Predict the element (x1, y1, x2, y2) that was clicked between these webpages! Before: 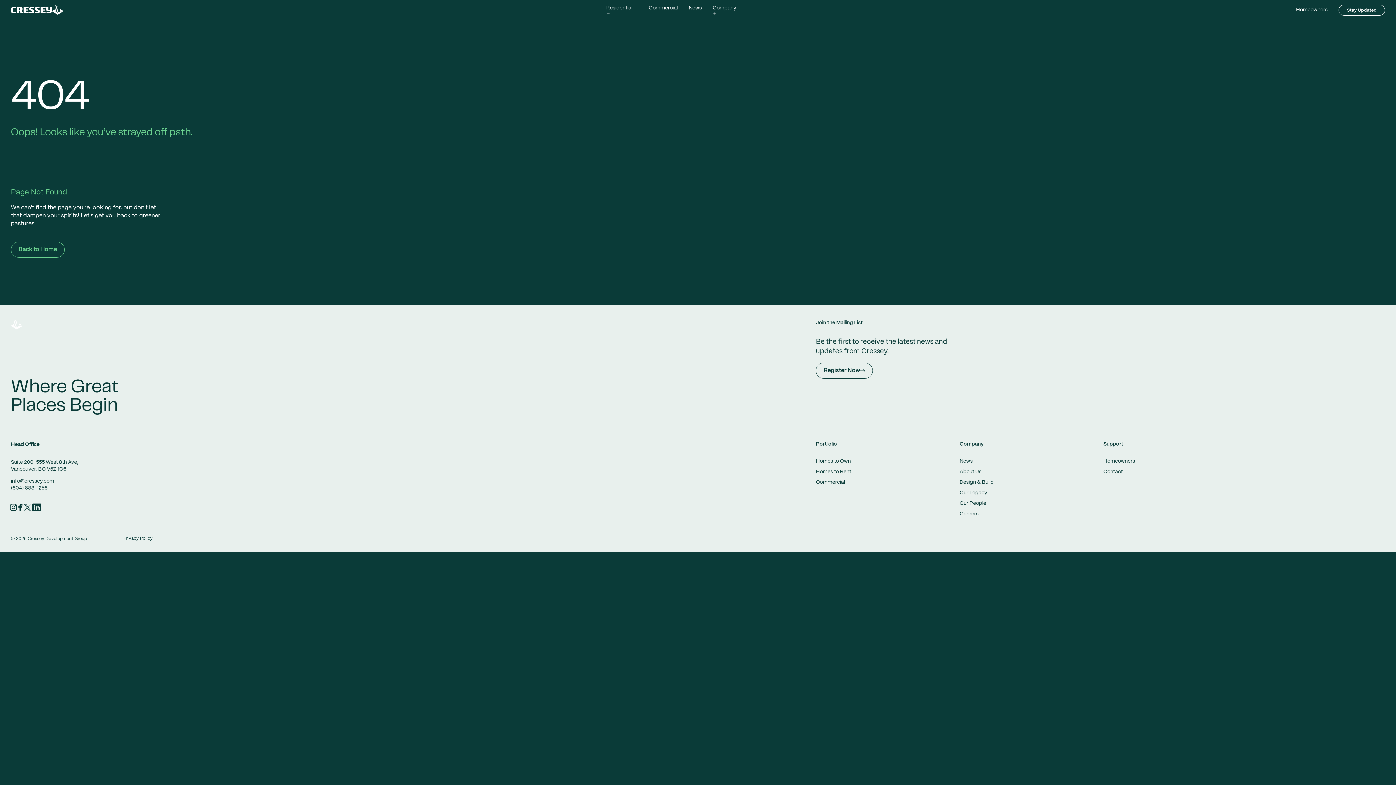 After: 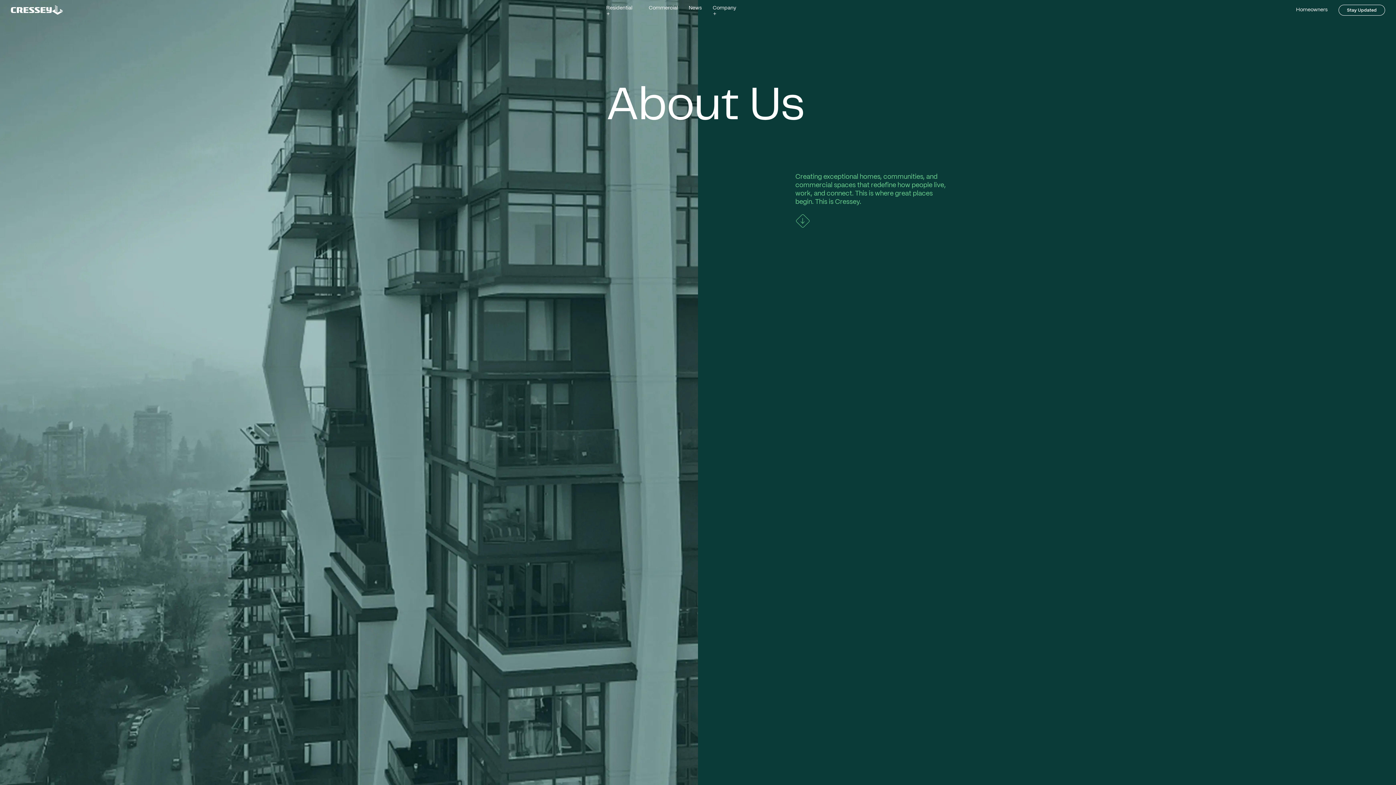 Action: bbox: (959, 469, 981, 474) label: About Us